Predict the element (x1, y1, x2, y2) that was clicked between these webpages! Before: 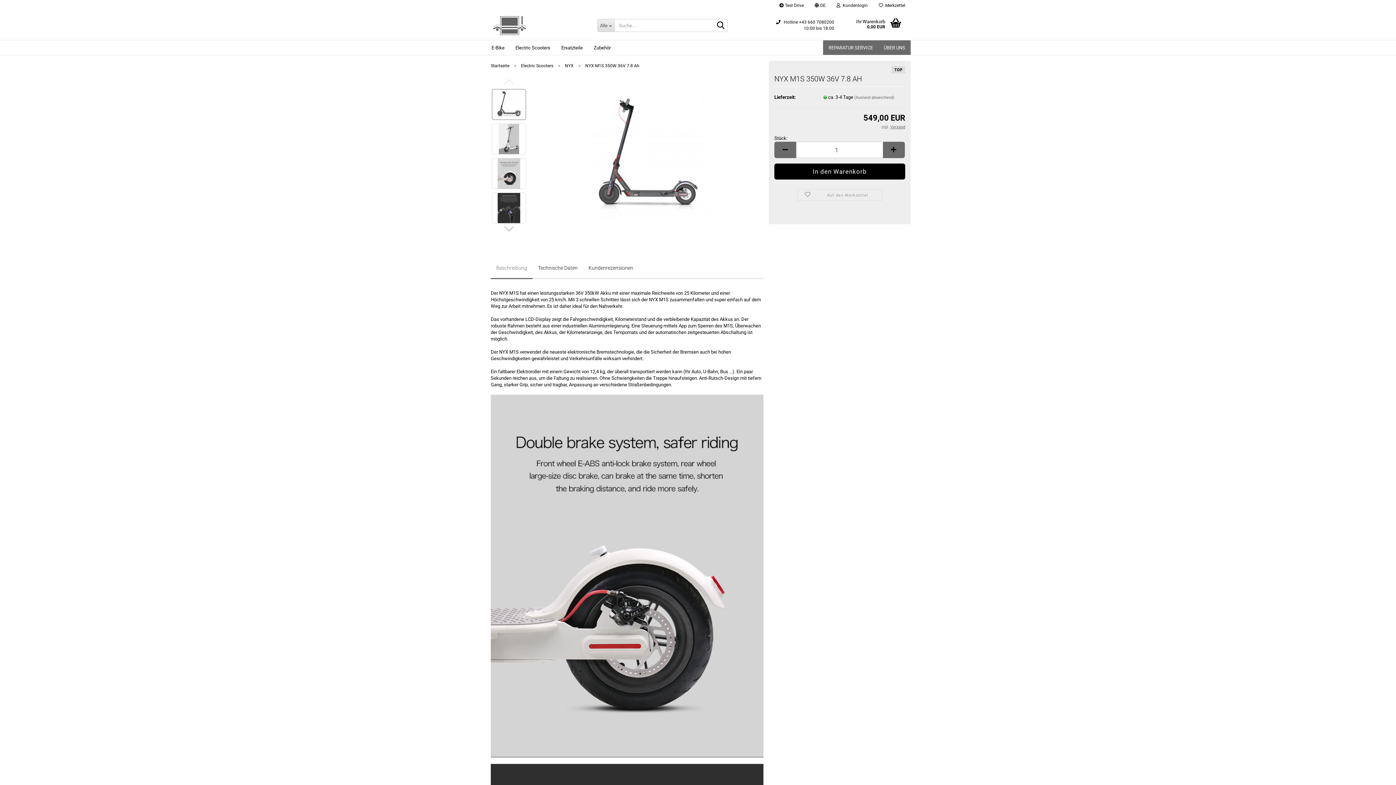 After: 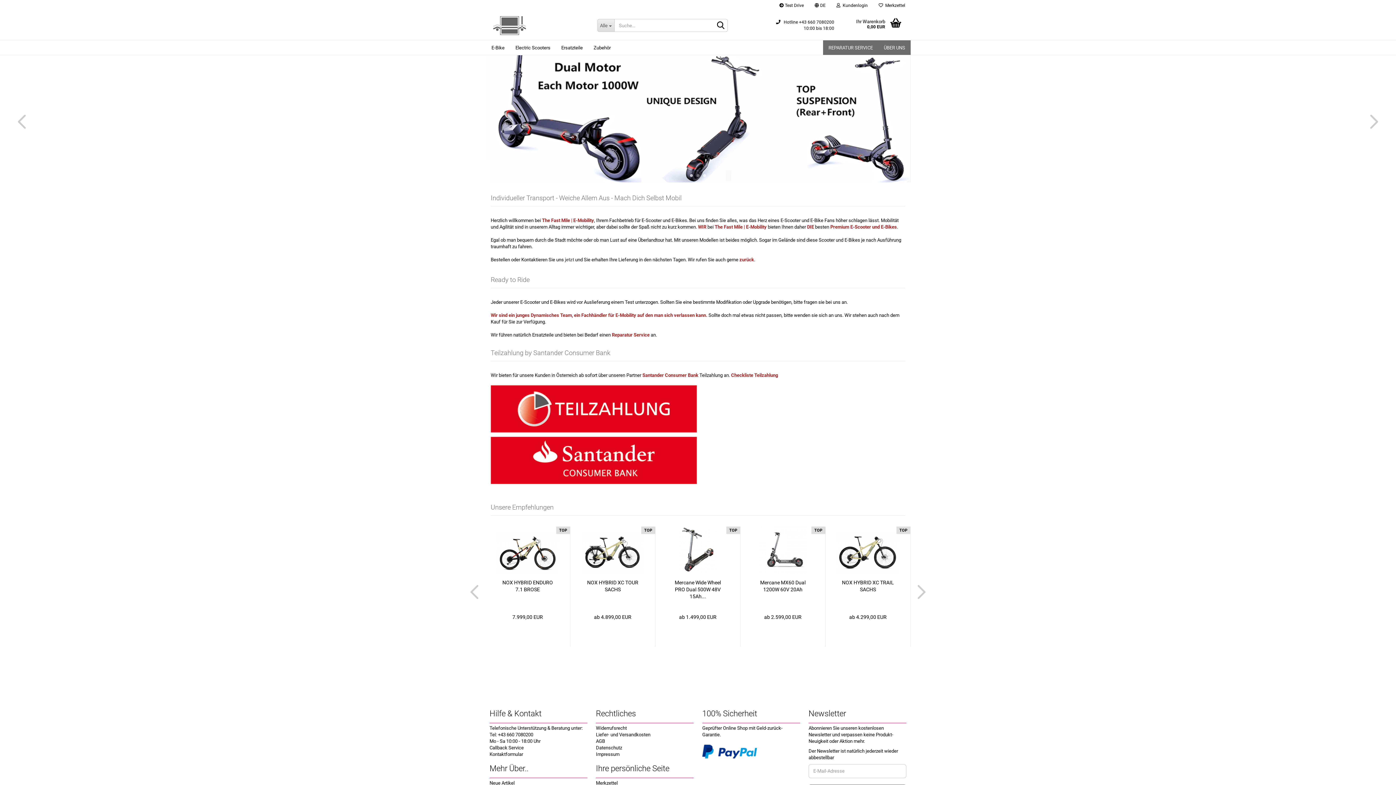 Action: label:  Test Drive bbox: (774, 0, 809, 10)